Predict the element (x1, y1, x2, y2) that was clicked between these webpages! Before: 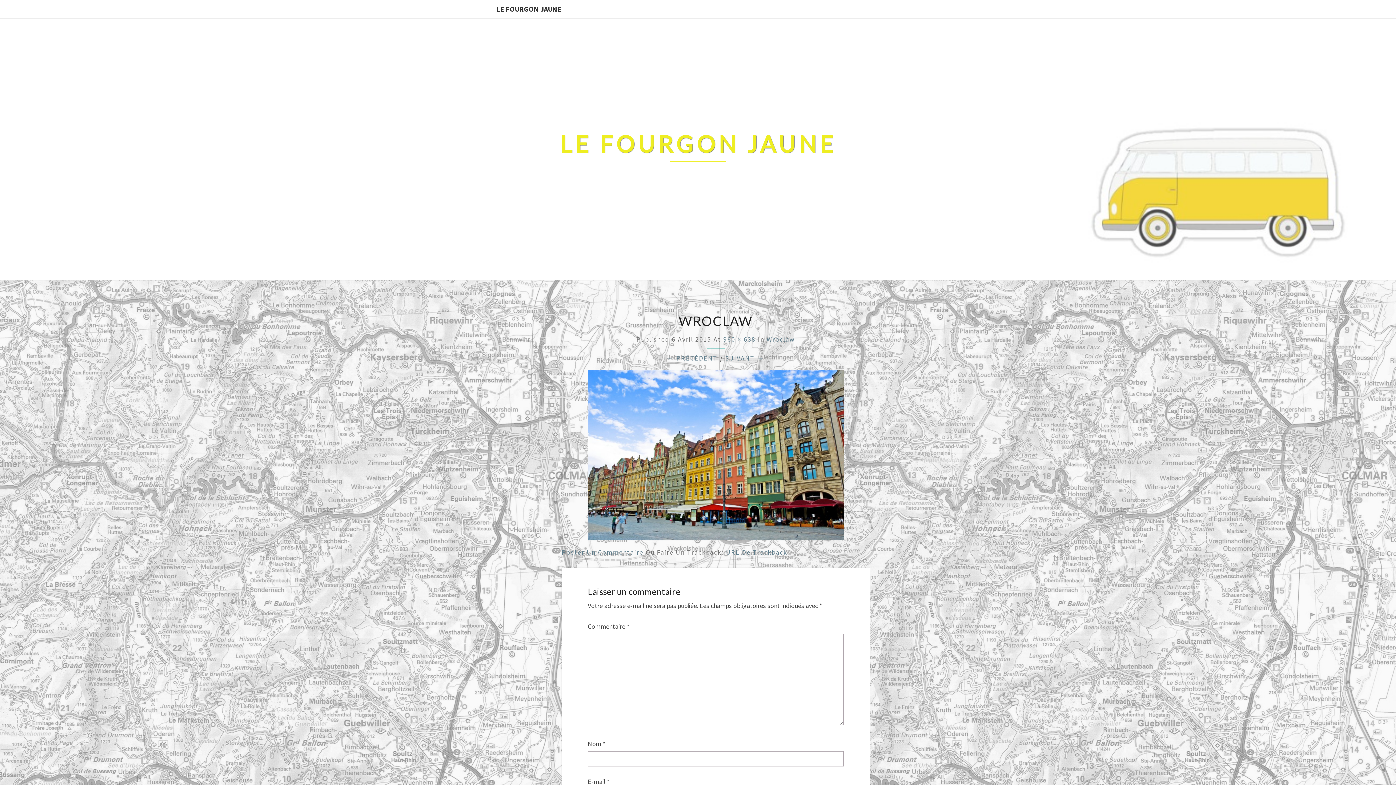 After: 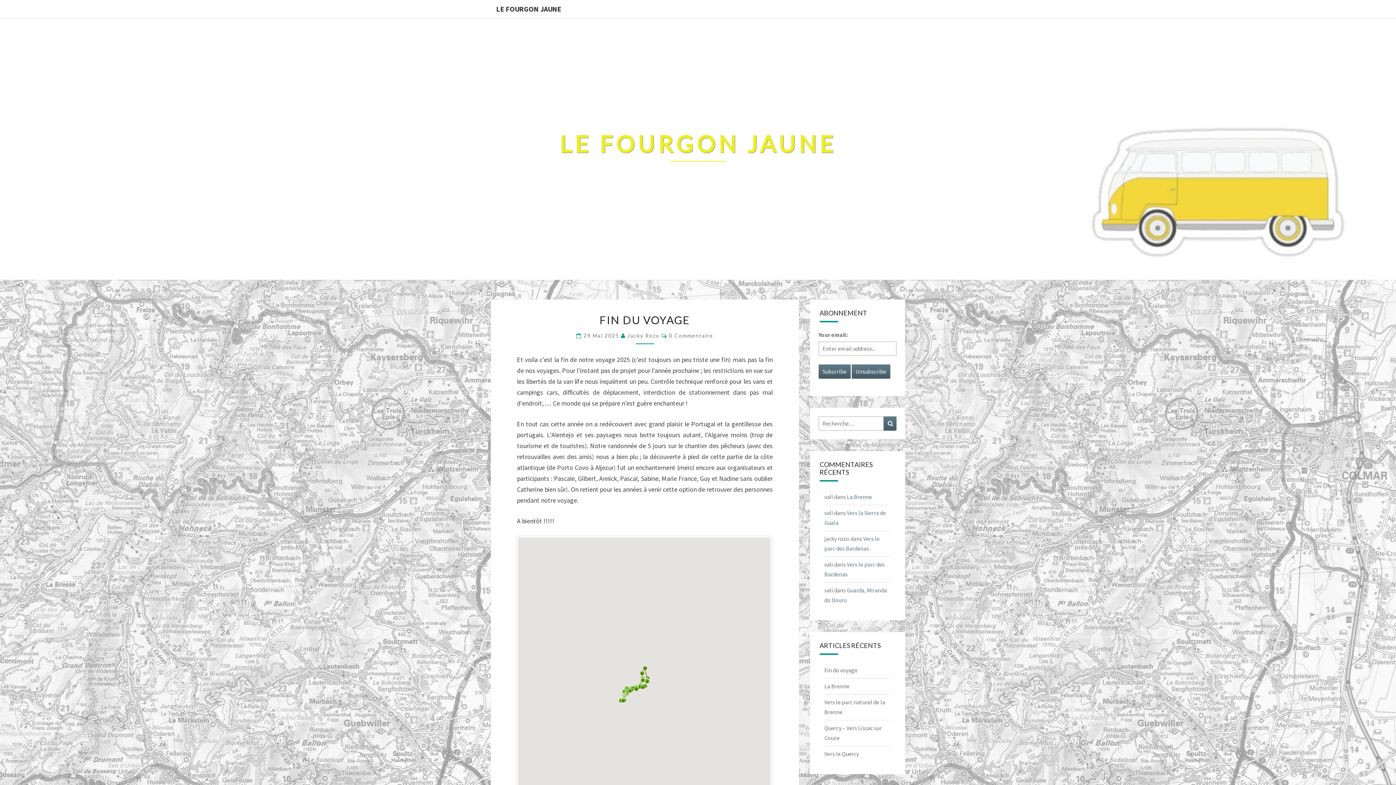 Action: label: LE FOURGON JAUNE bbox: (559, 130, 836, 168)